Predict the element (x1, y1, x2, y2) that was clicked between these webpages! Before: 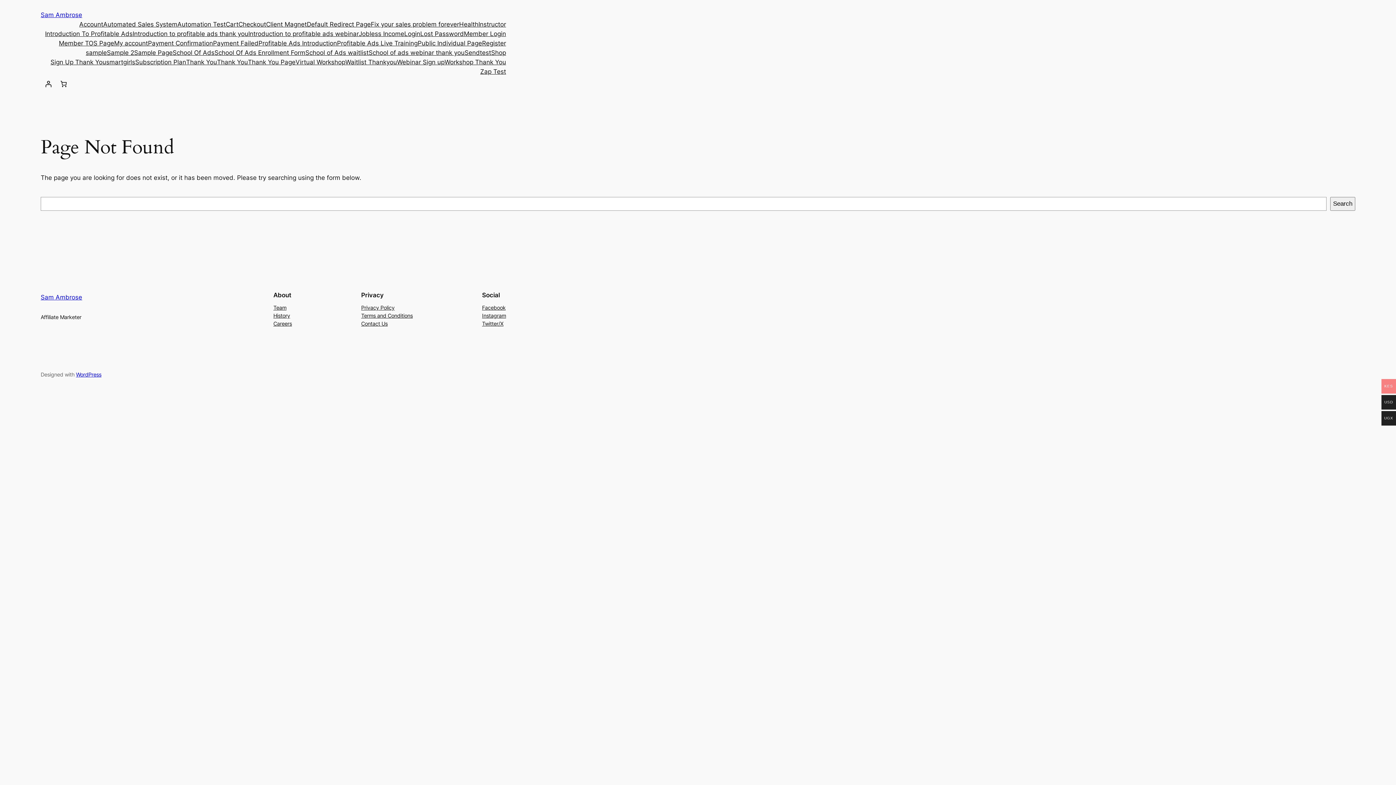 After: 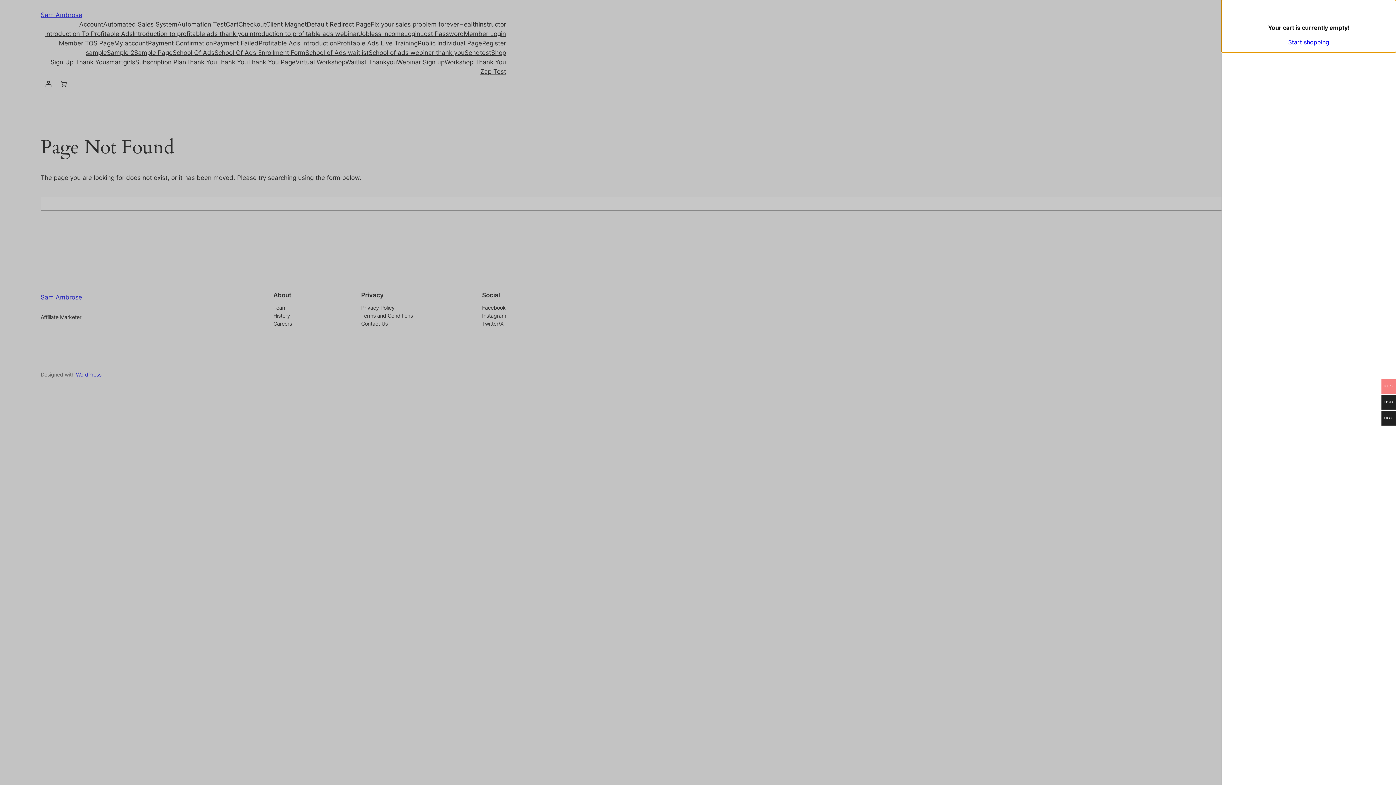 Action: label: 0 items in cart, total price of KShs0.00 bbox: (55, 76, 71, 91)